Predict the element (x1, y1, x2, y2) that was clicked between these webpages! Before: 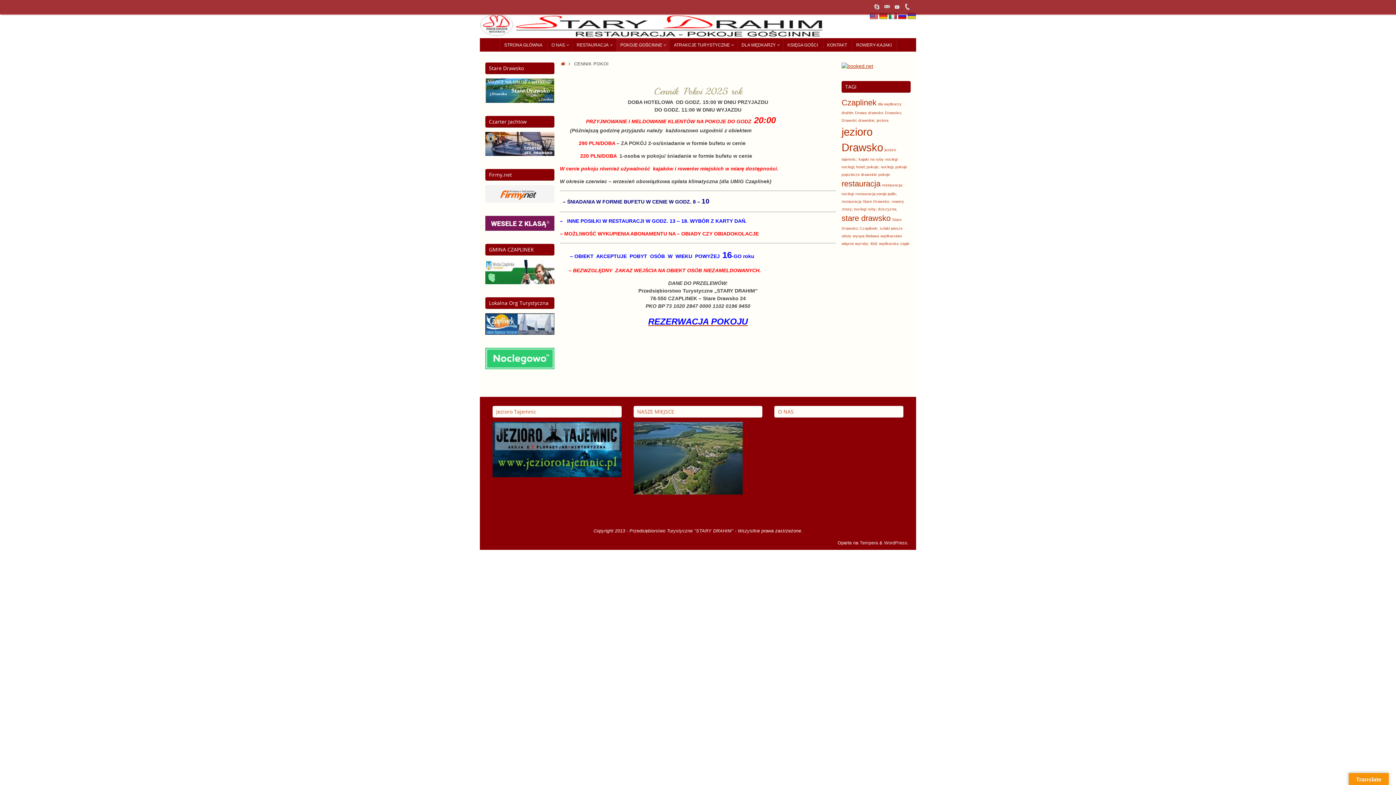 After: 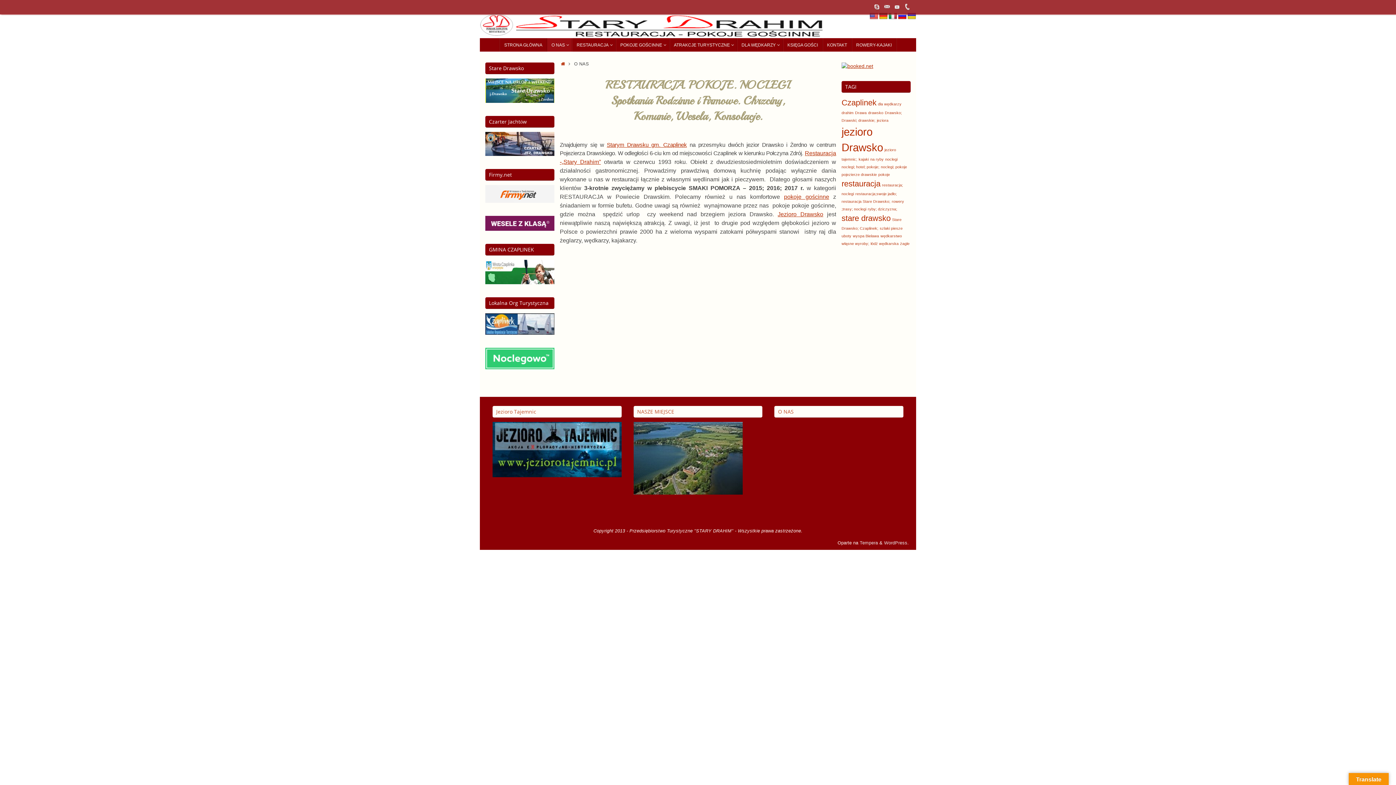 Action: label: O NAS bbox: (547, 38, 572, 51)